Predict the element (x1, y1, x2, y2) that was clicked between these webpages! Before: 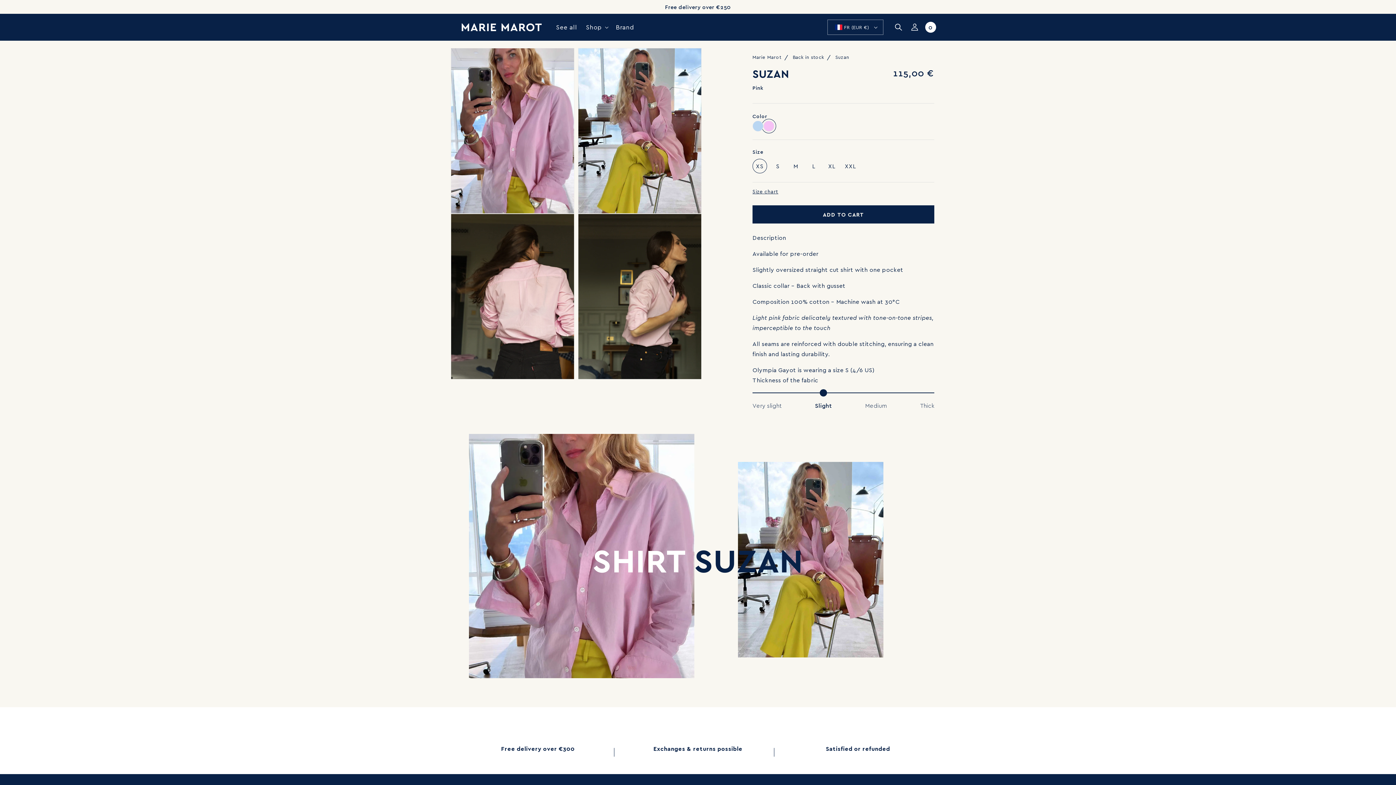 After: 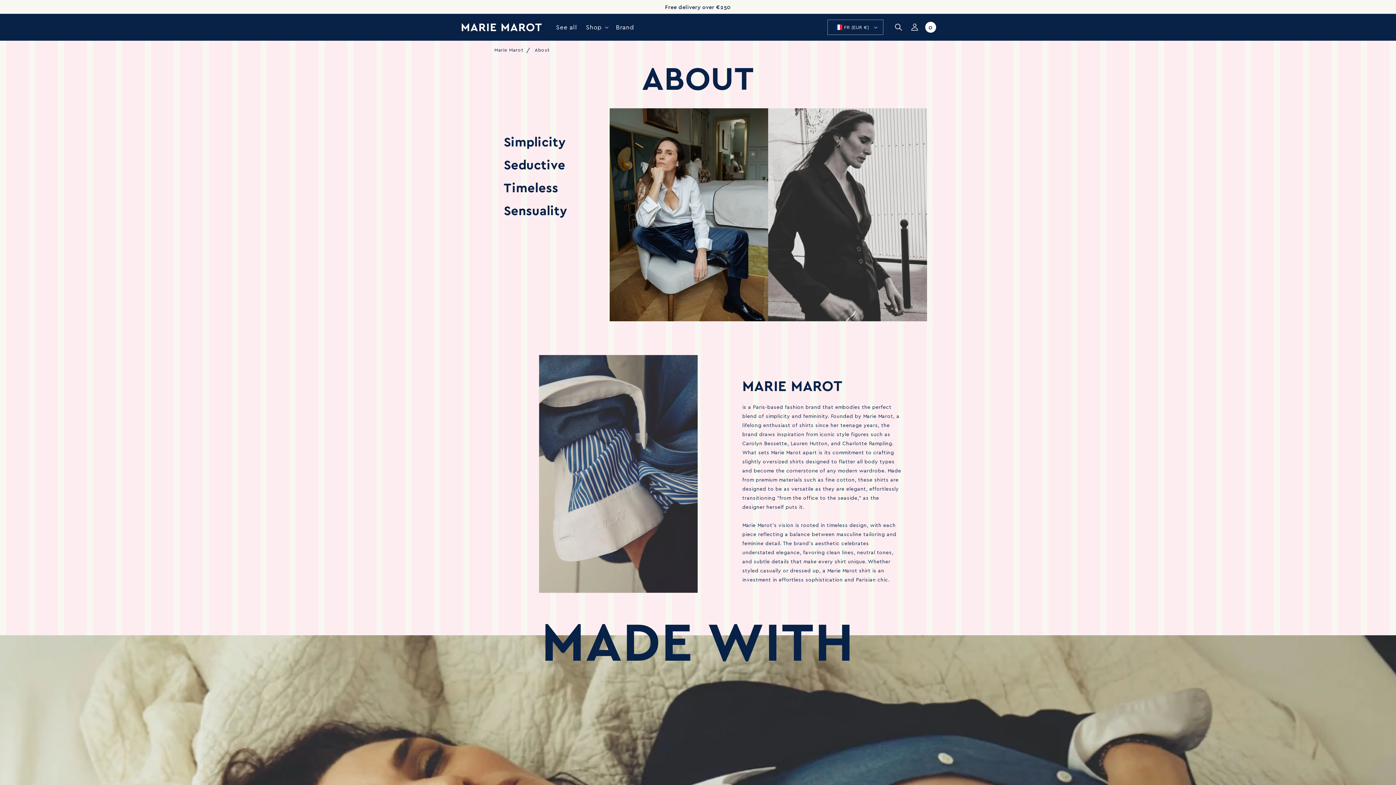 Action: label: Brand bbox: (611, 18, 638, 35)